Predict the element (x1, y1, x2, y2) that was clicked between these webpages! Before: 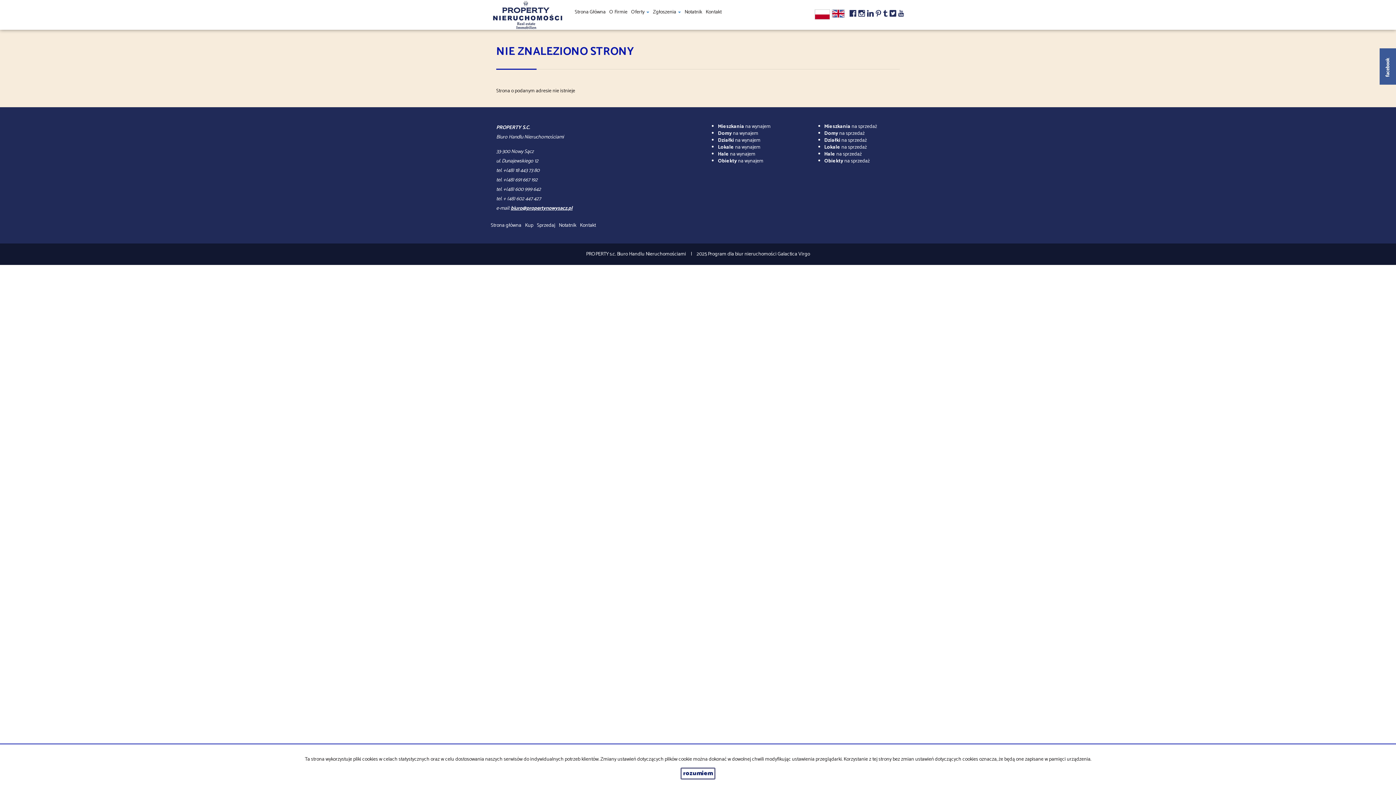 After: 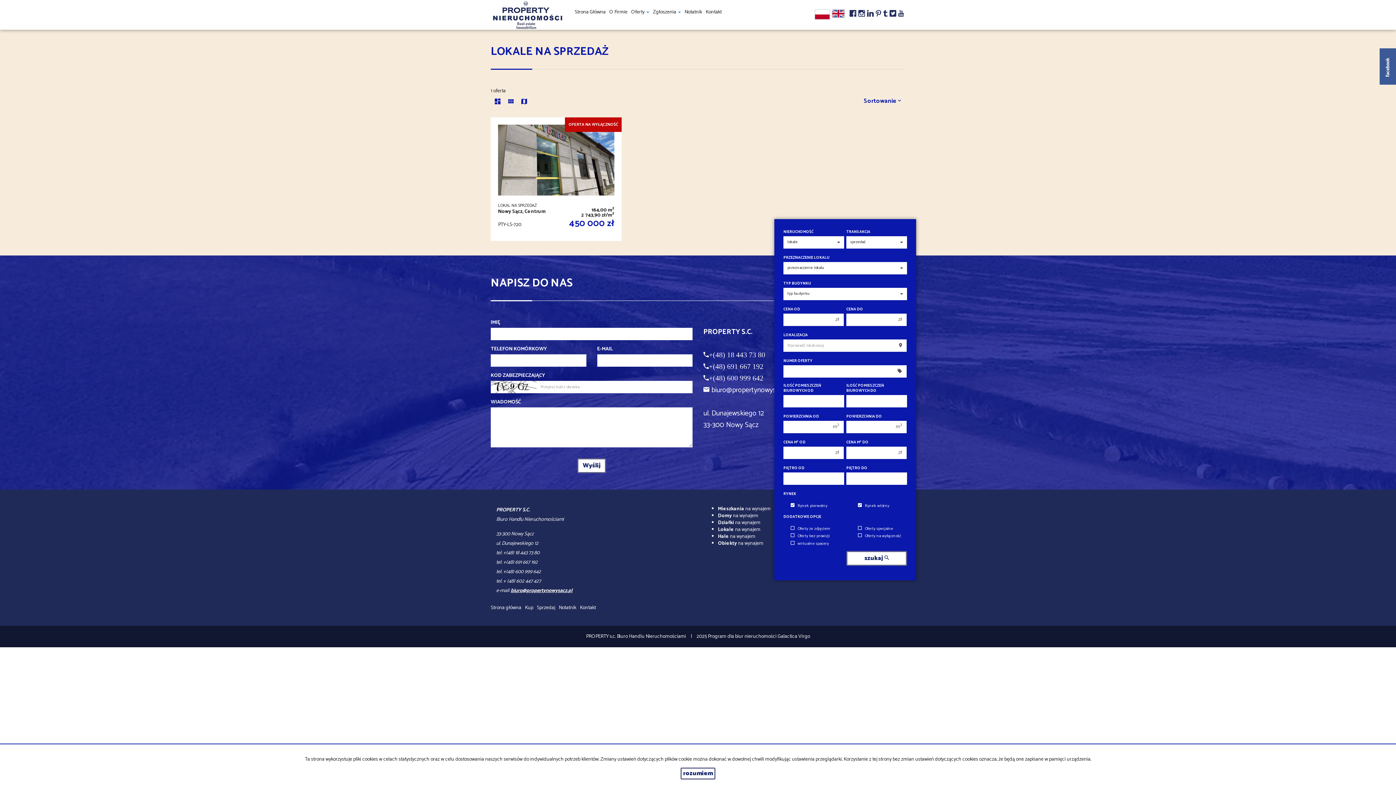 Action: bbox: (824, 143, 867, 151) label: Lokale na sprzedaż